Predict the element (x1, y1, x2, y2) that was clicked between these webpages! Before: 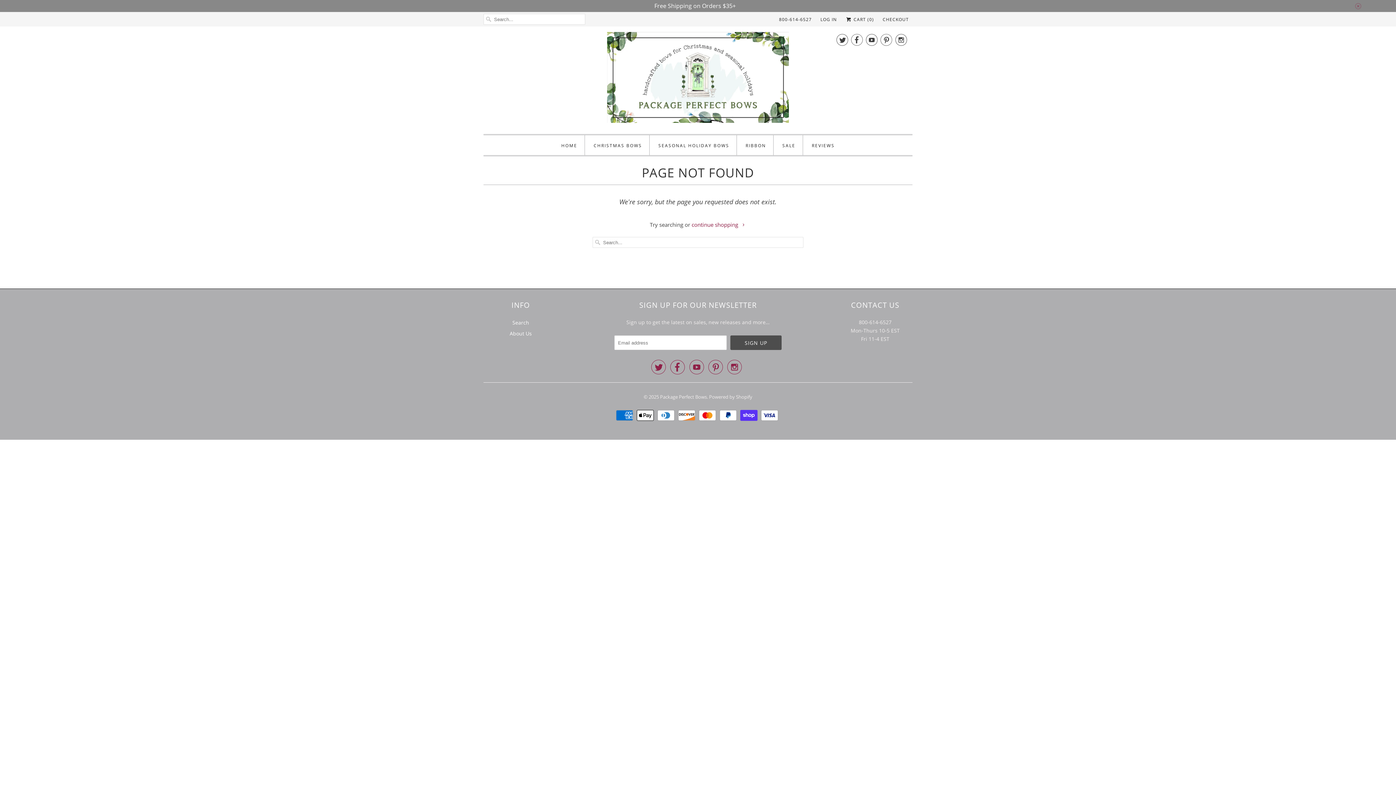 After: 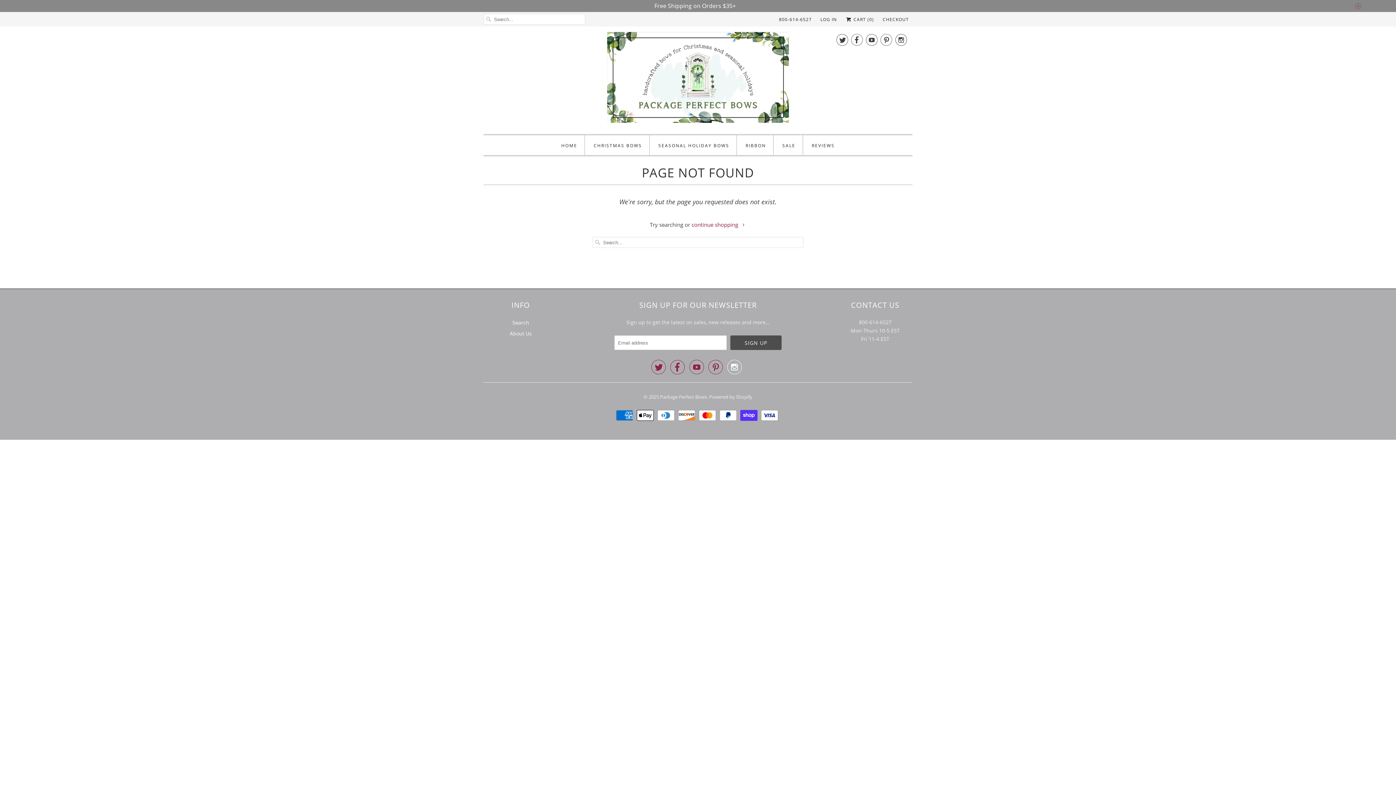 Action: label:  bbox: (727, 365, 742, 373)